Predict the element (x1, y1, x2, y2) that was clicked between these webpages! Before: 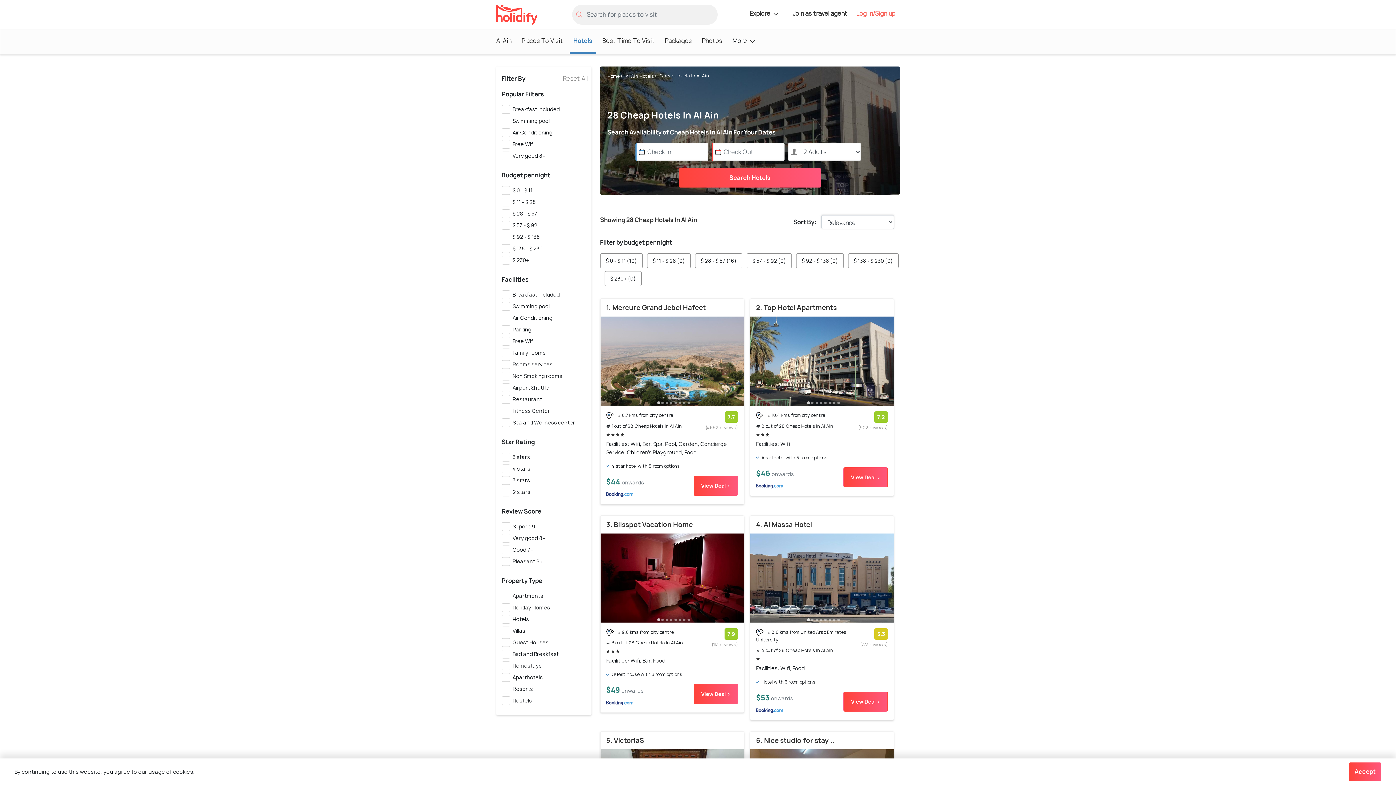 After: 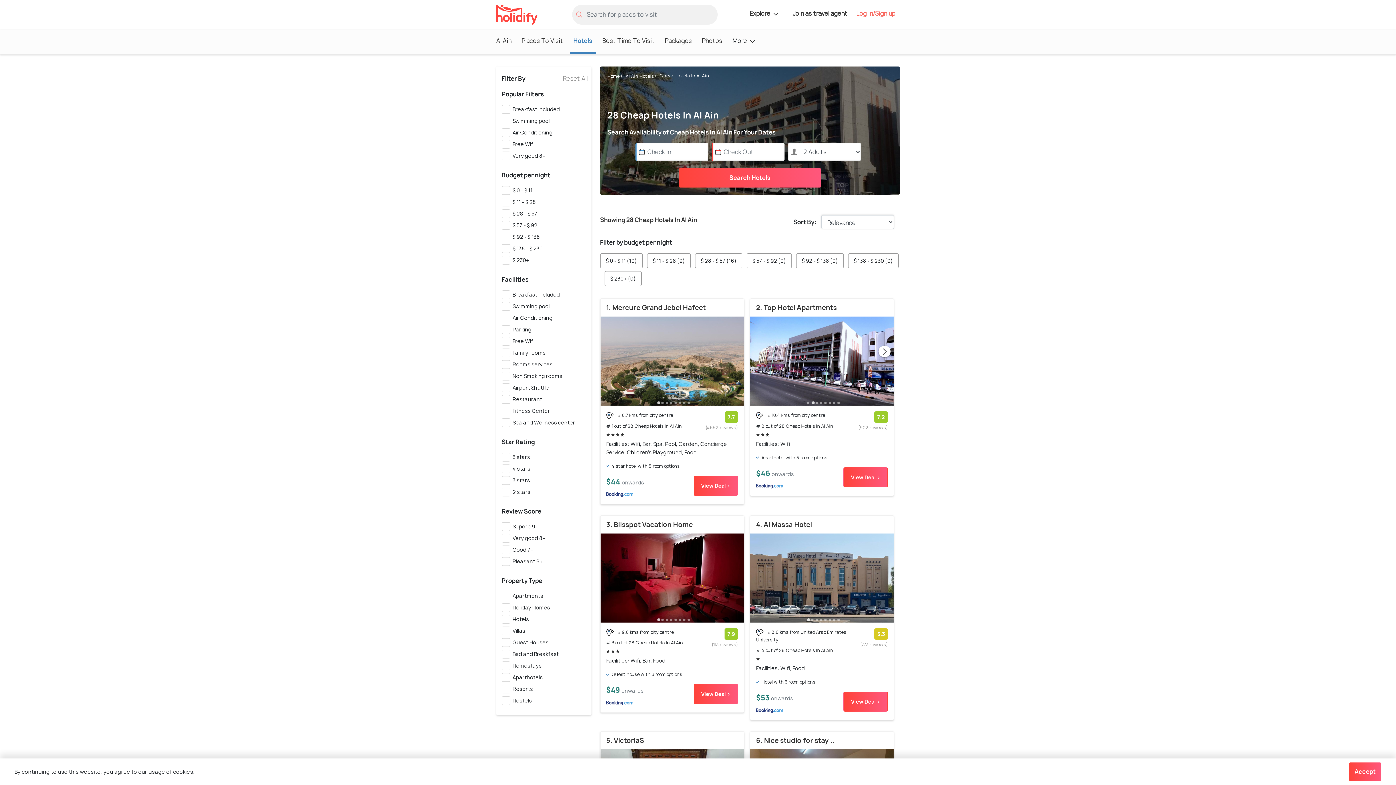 Action: bbox: (809, 398, 816, 405) label: 2 of 8